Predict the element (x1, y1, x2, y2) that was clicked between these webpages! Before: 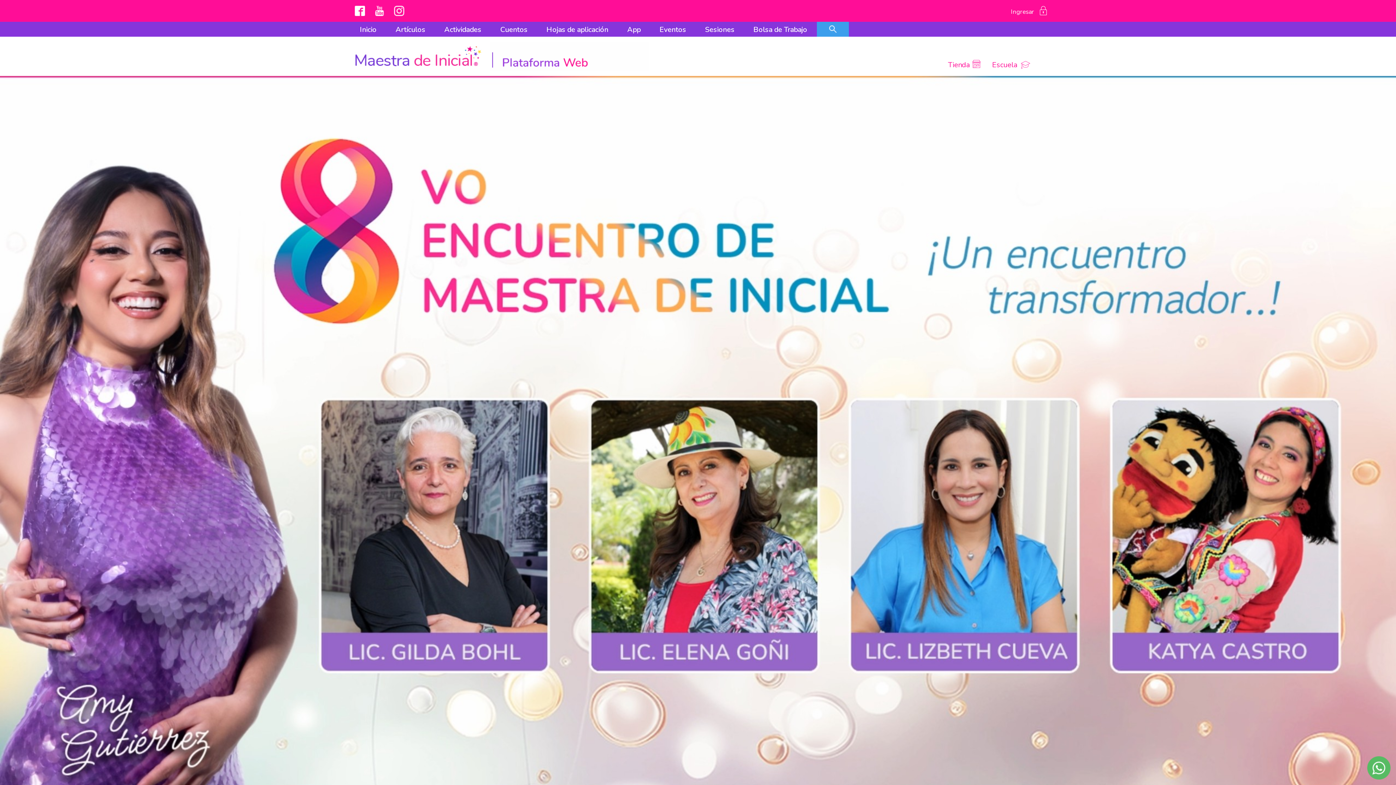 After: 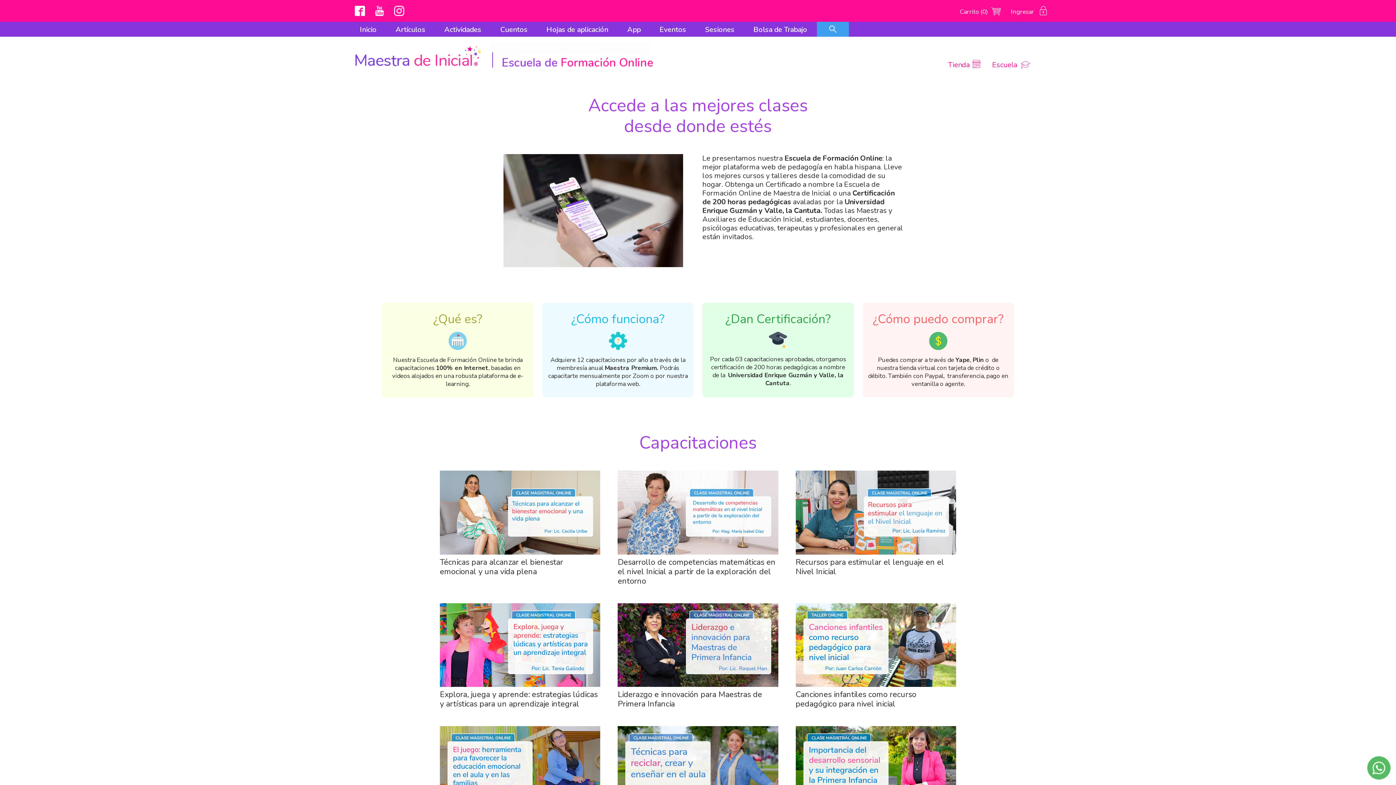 Action: bbox: (992, 60, 1031, 69) label: Escuela 